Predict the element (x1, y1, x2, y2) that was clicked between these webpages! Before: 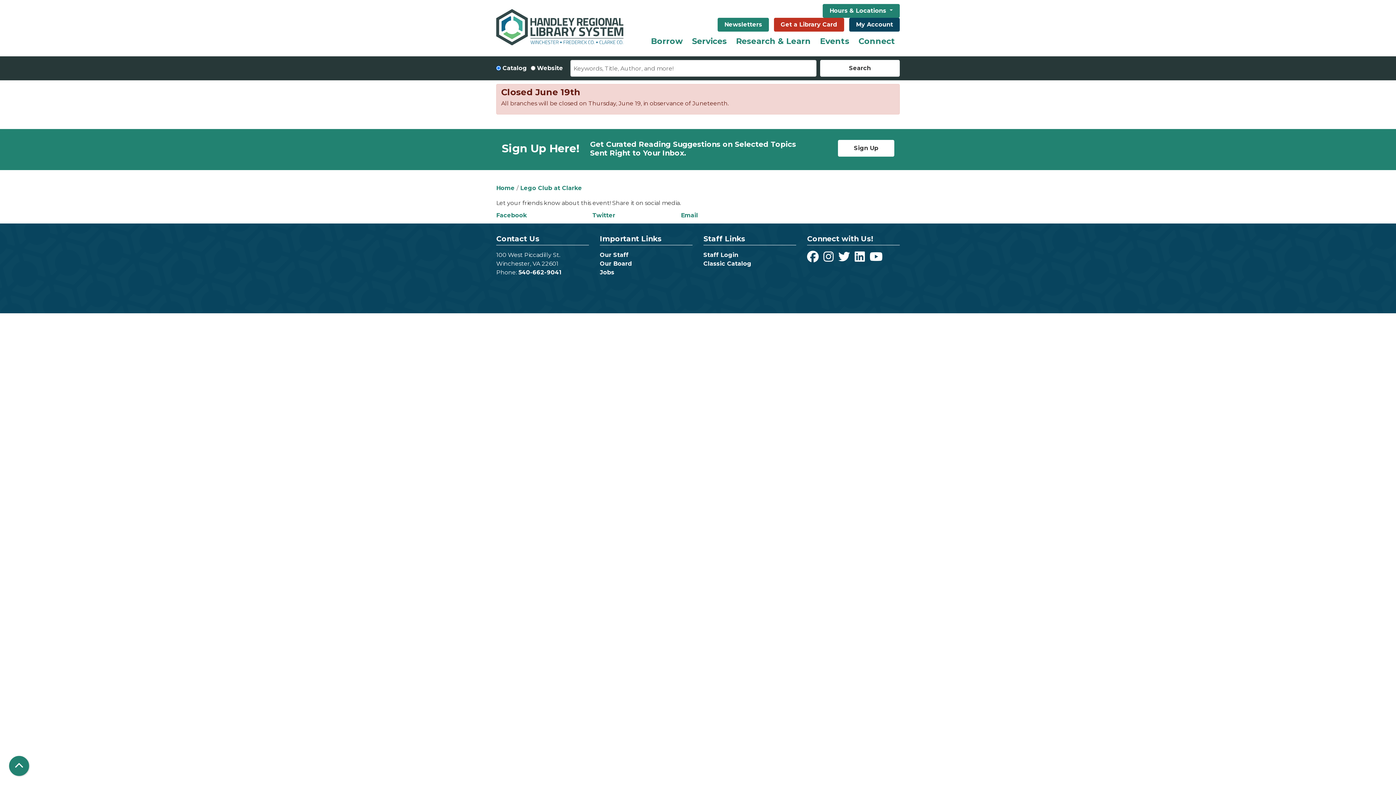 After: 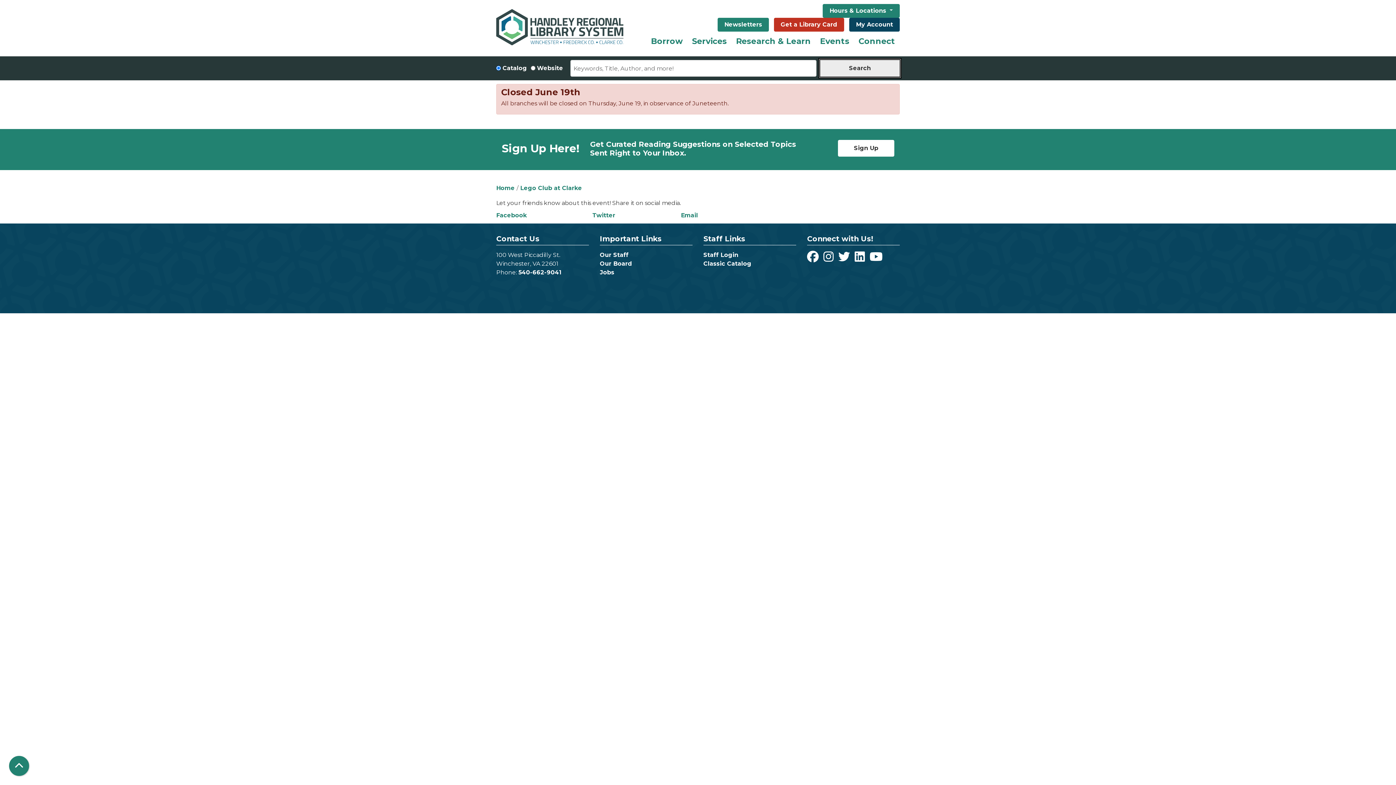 Action: label: Search bbox: (820, 60, 900, 76)